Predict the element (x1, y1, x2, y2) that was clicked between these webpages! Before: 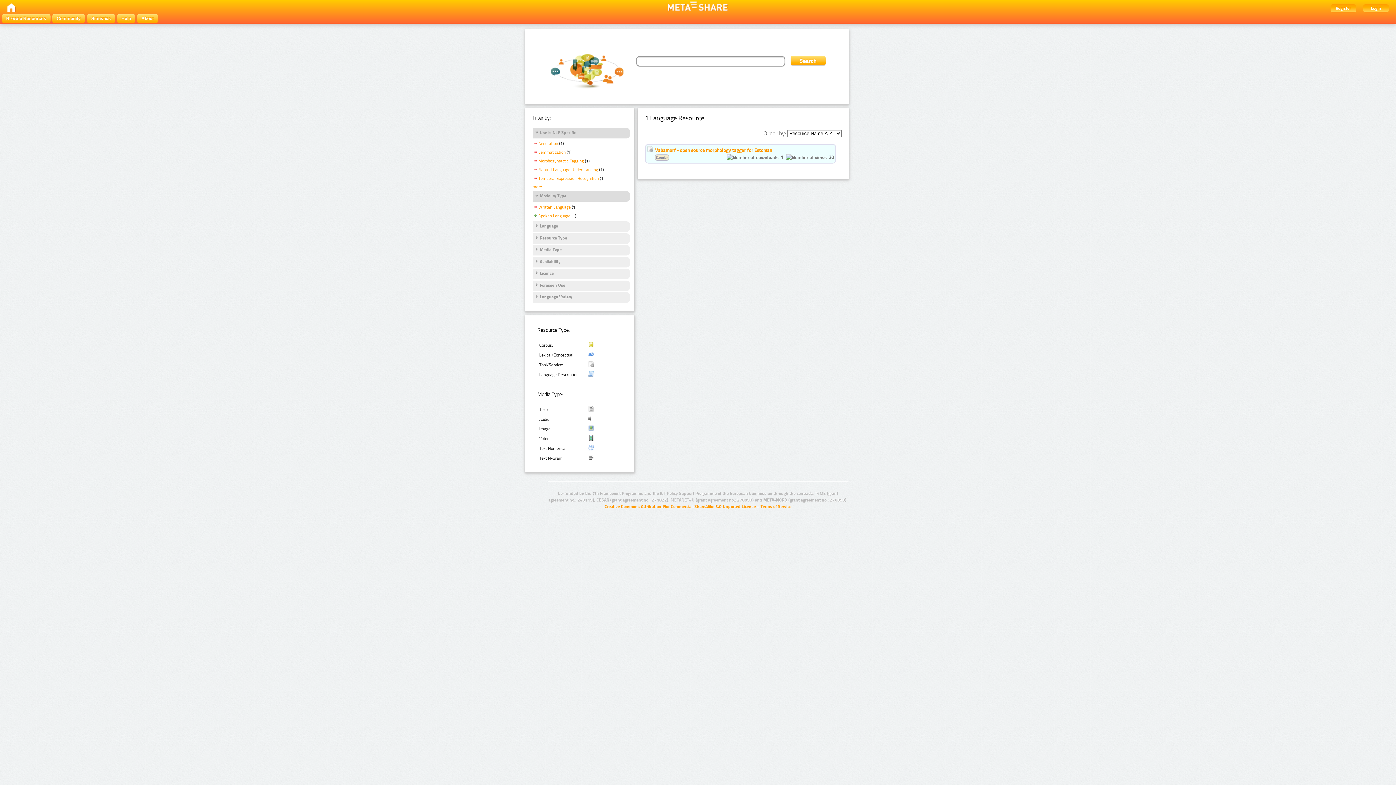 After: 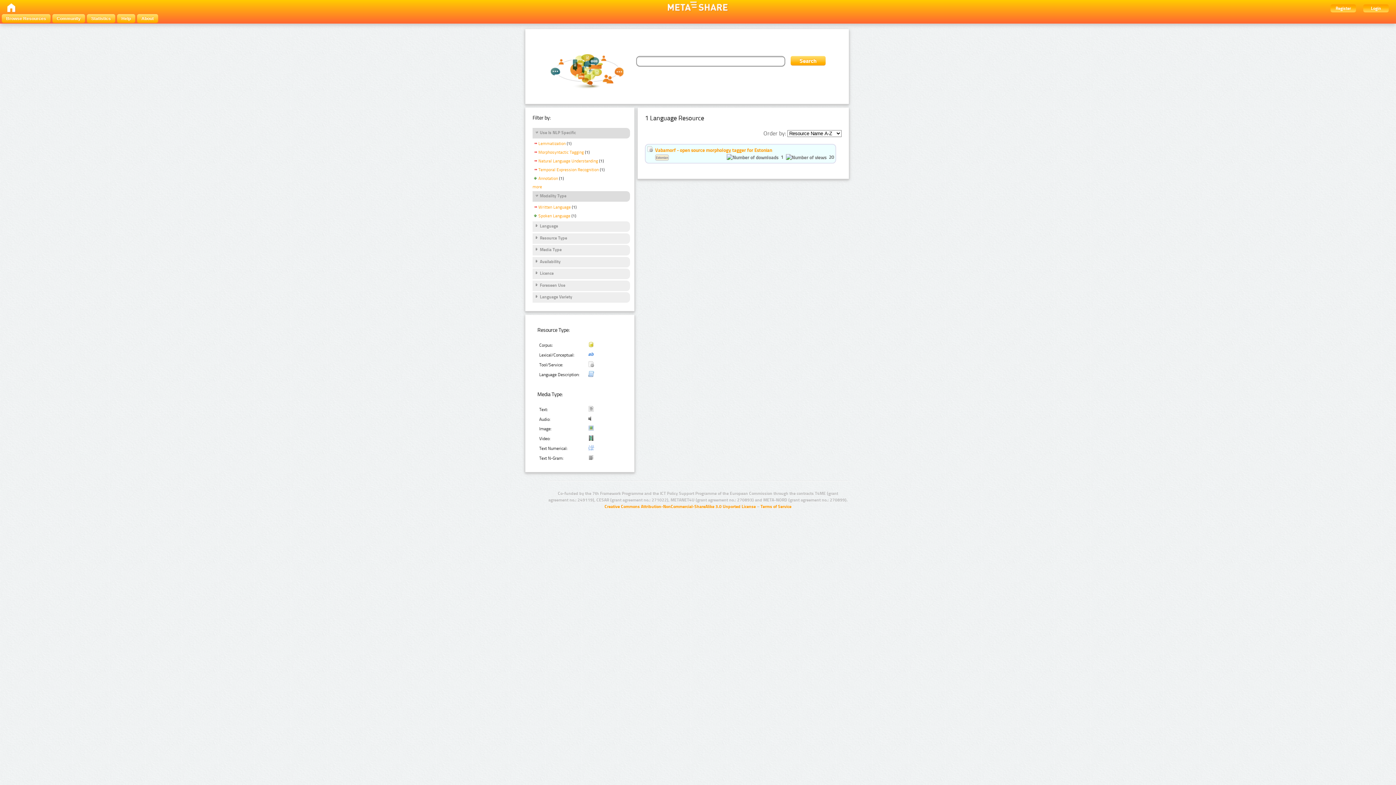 Action: bbox: (532, 141, 558, 147) label: Annotation